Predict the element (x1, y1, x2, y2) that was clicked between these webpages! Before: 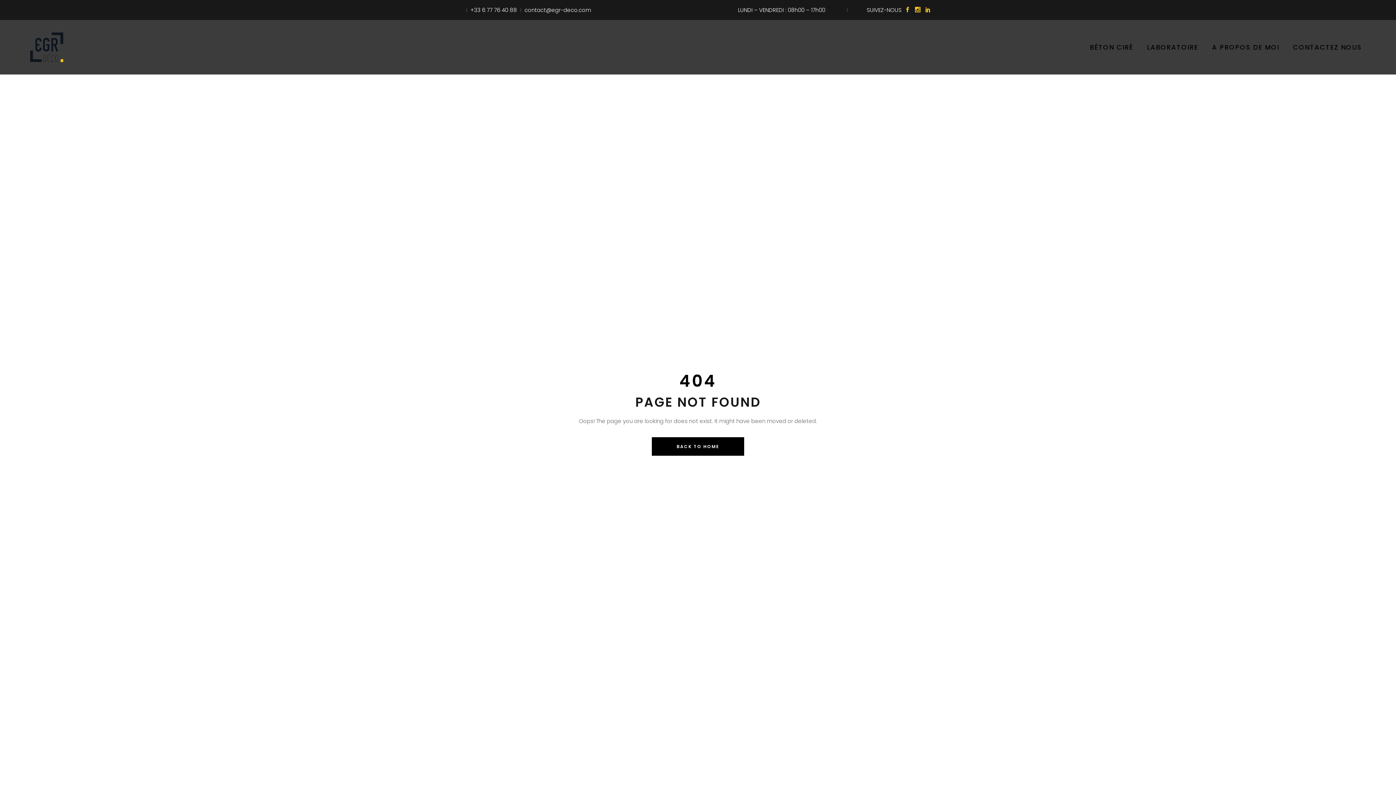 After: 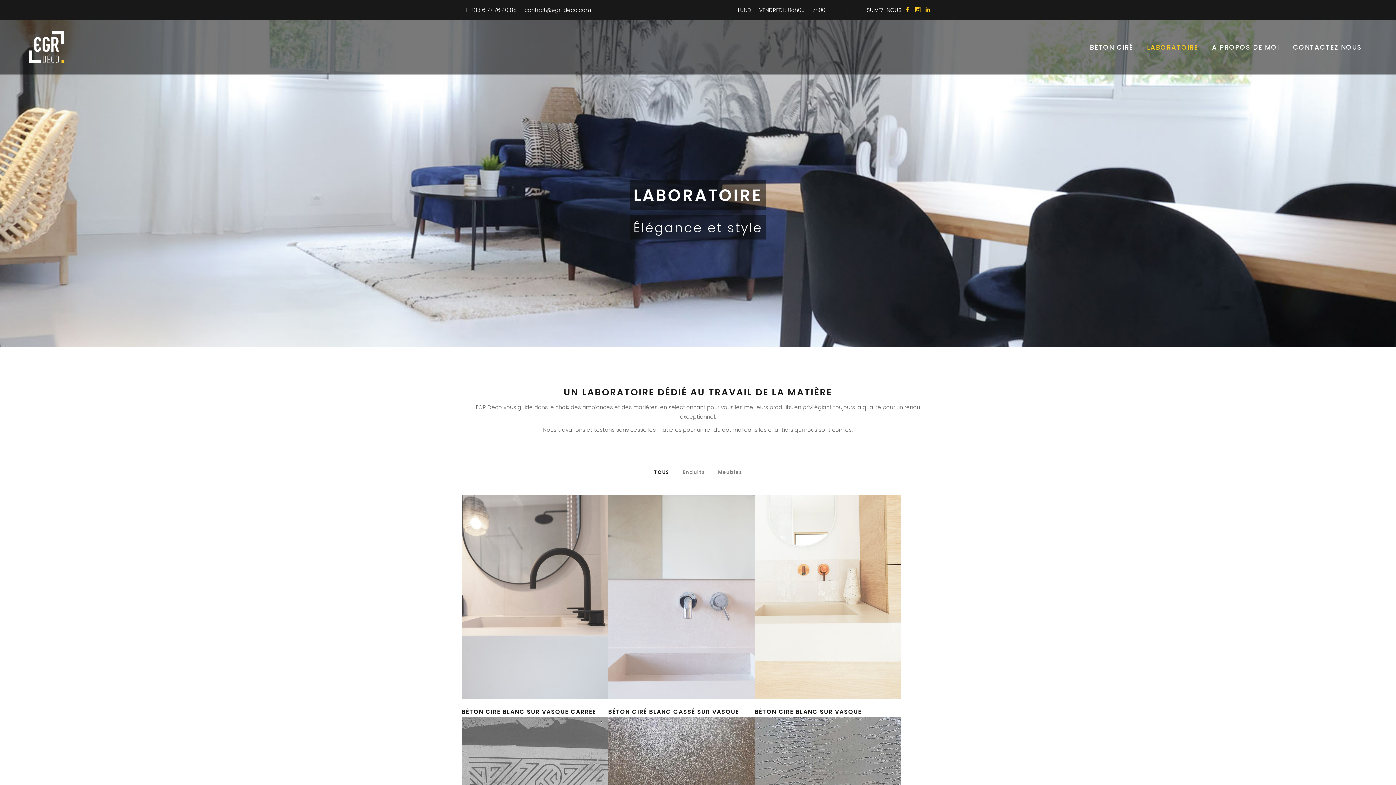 Action: bbox: (1140, 20, 1205, 74) label: LABORATOIRE